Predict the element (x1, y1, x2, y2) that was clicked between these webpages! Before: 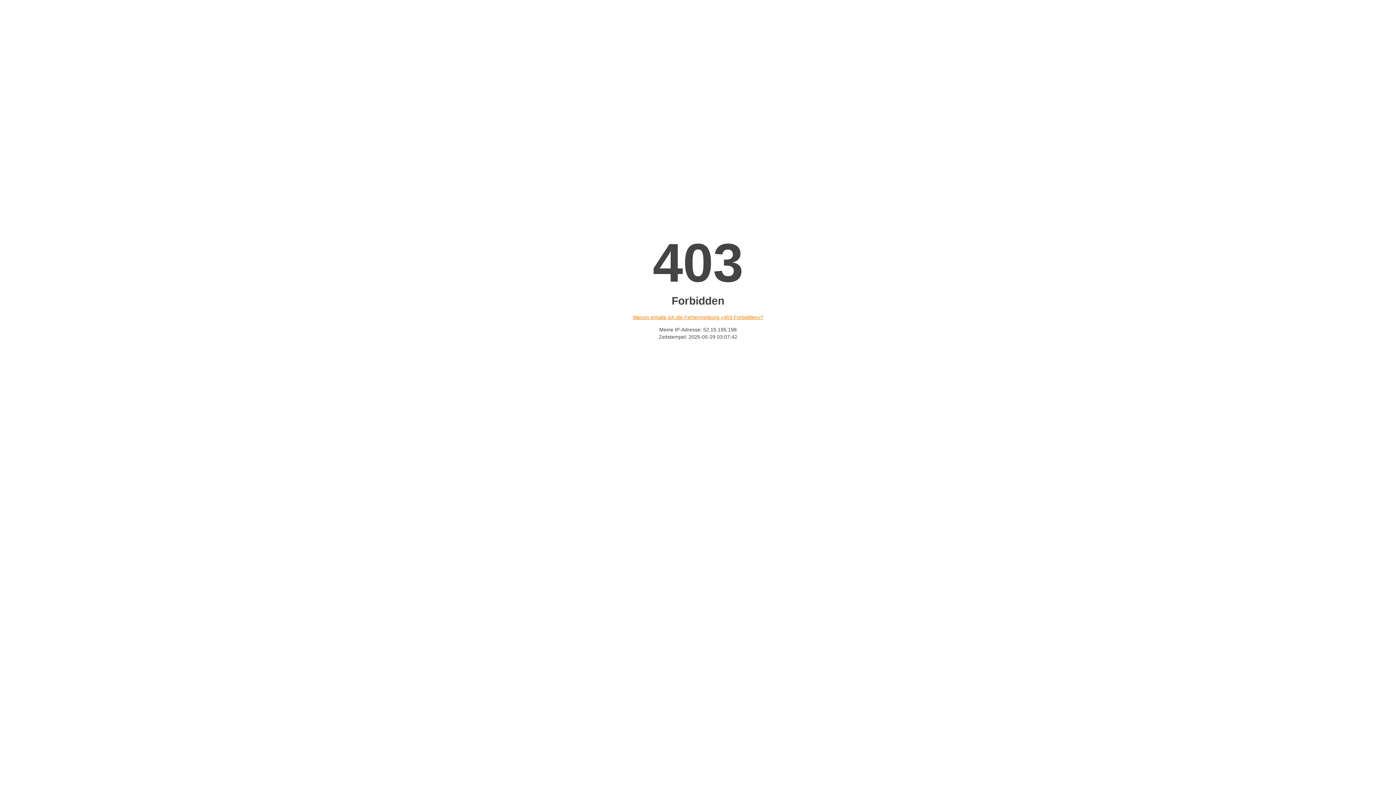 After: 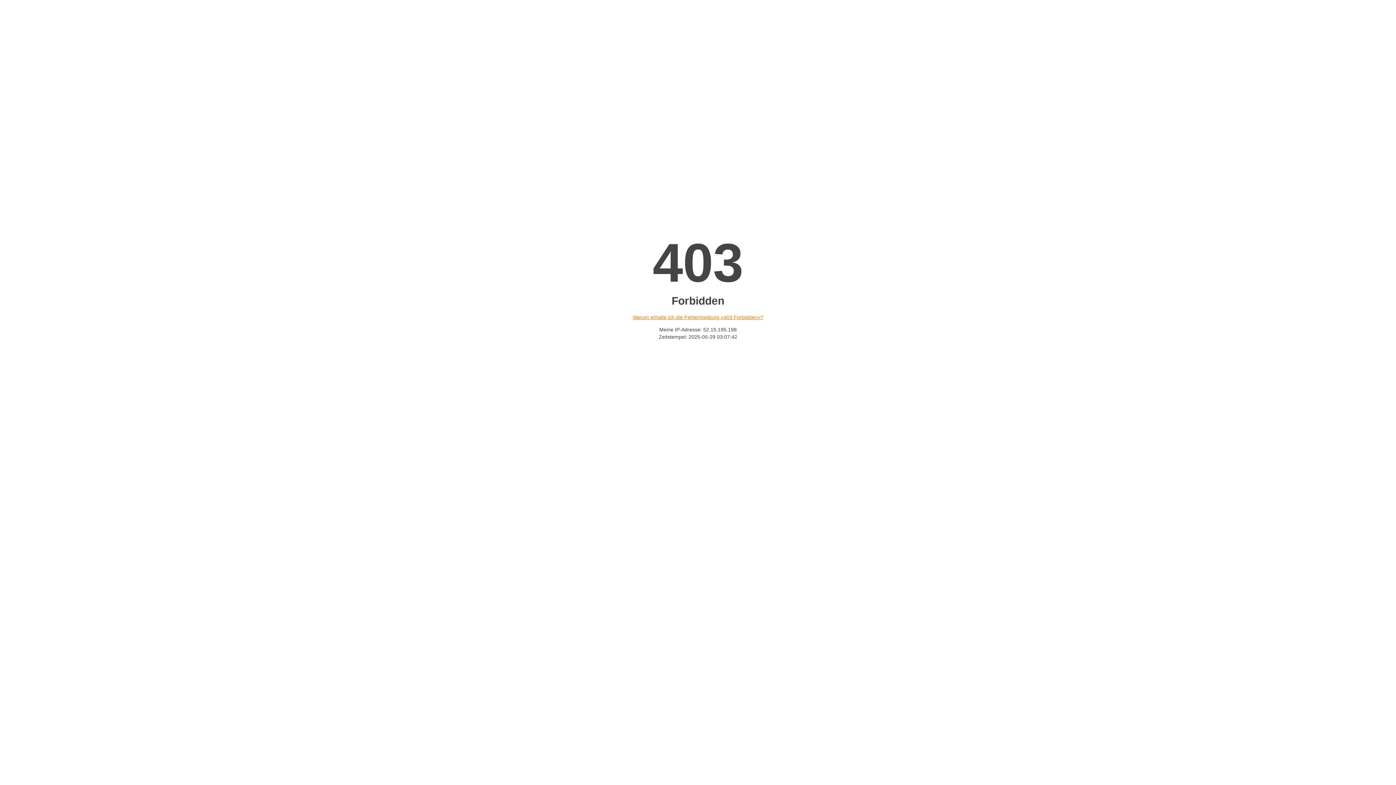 Action: label: Warum erhalte ich die Fehlermeldung «403 Forbidden»? bbox: (632, 314, 763, 320)